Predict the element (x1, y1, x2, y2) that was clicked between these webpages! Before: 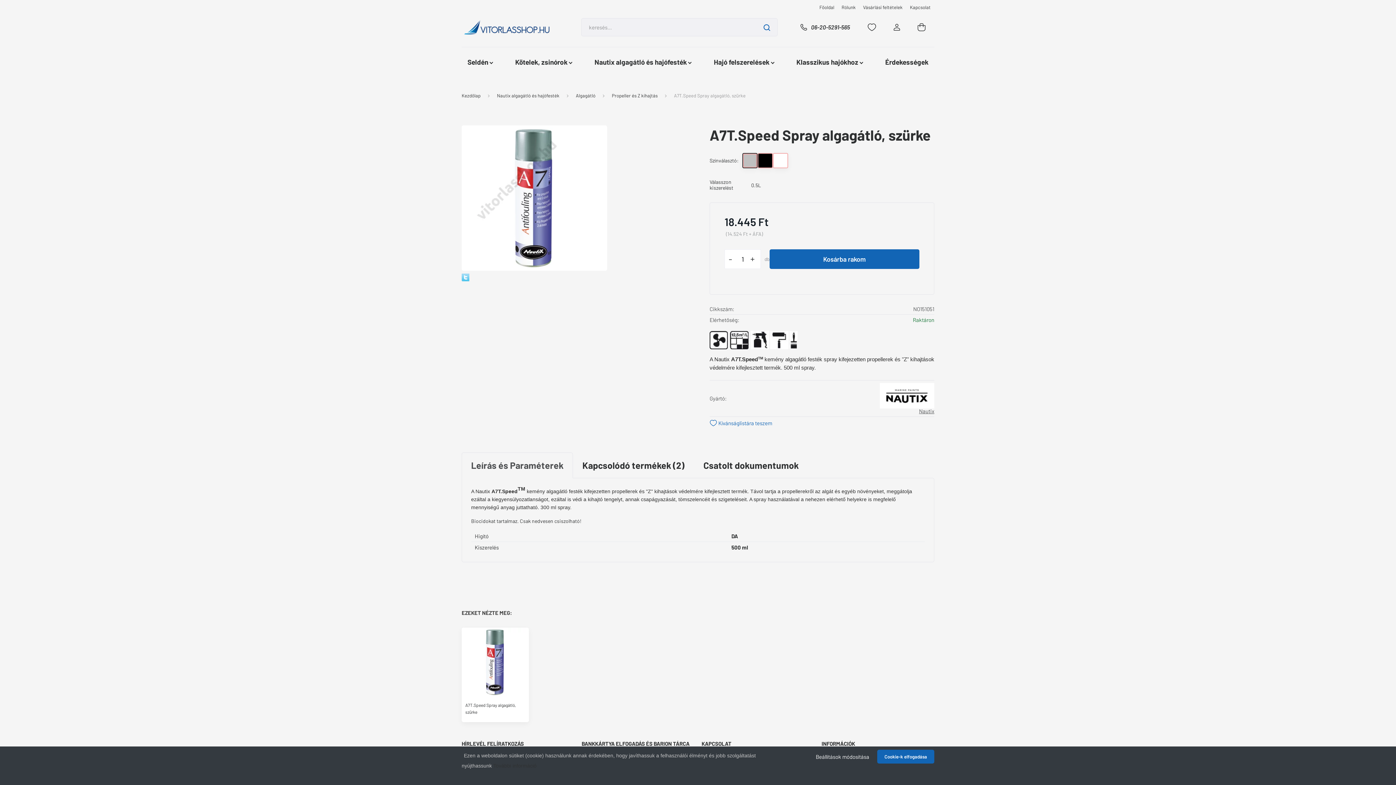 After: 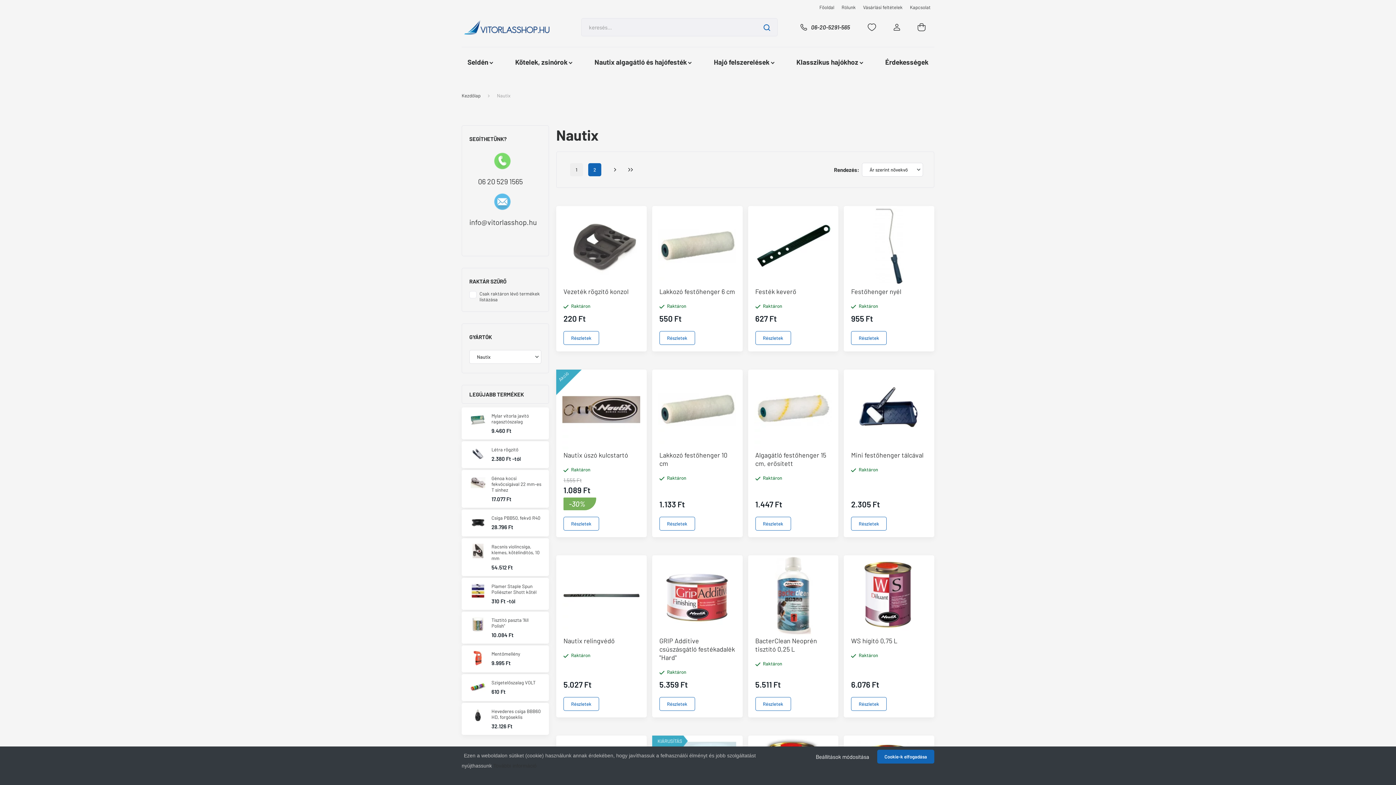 Action: bbox: (919, 408, 934, 414) label: Nautix